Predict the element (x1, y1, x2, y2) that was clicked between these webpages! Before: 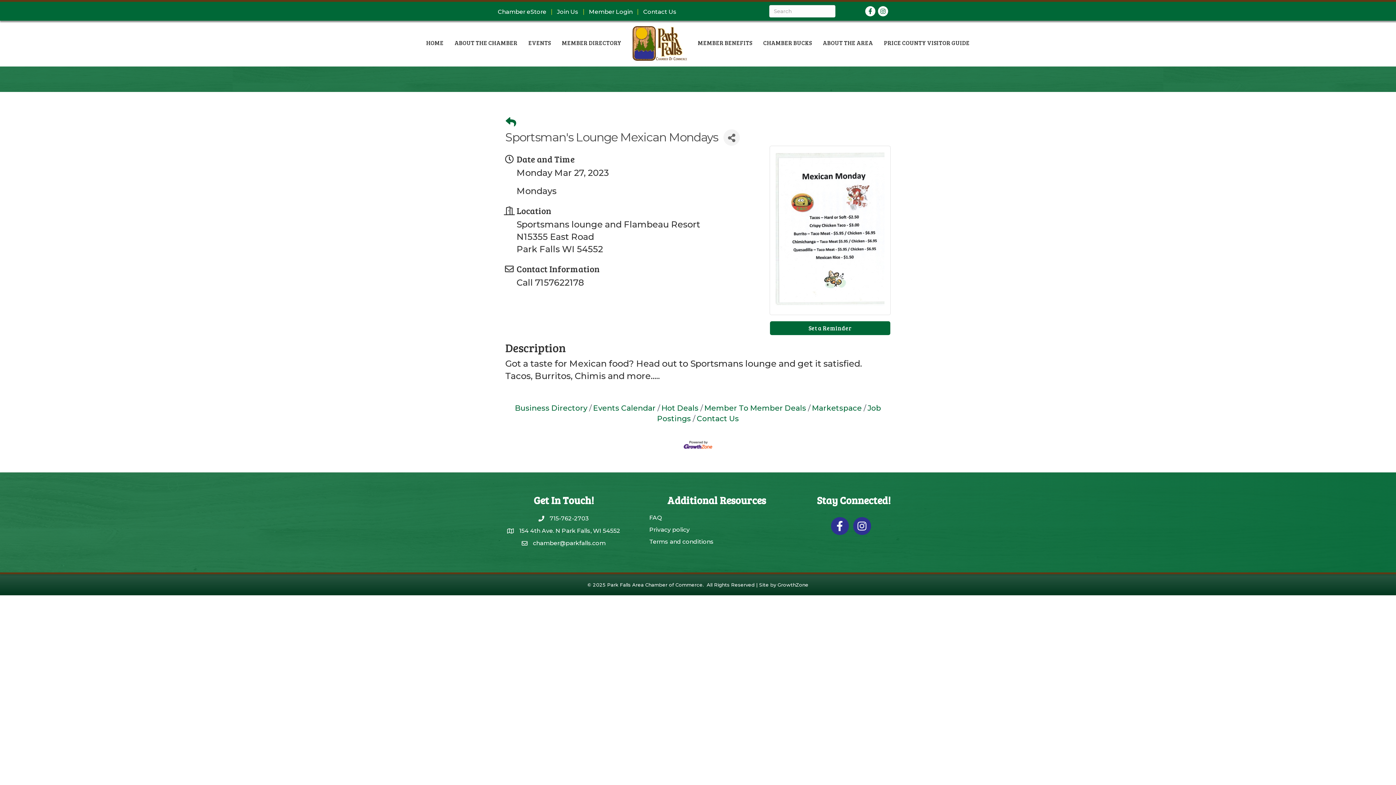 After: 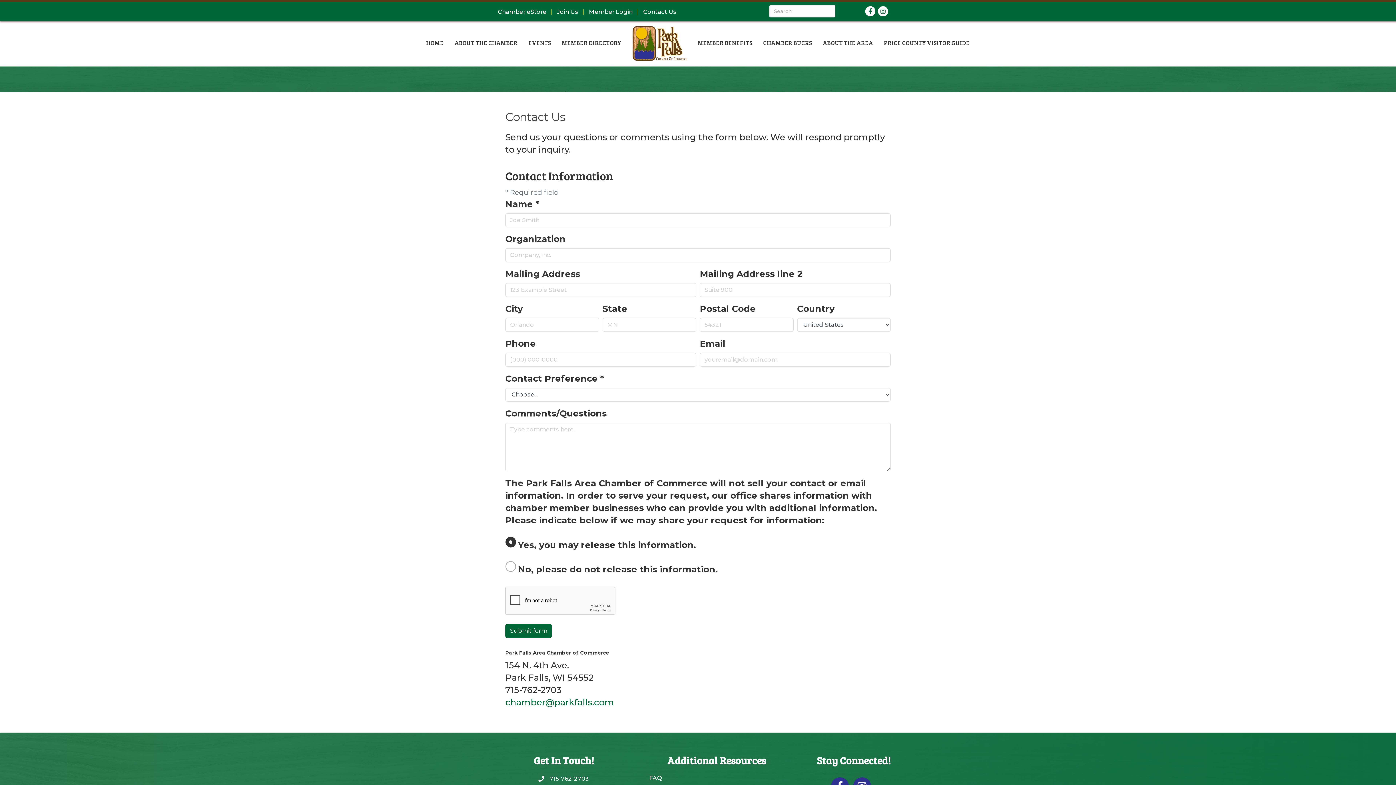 Action: bbox: (692, 414, 739, 423) label: Contact Us